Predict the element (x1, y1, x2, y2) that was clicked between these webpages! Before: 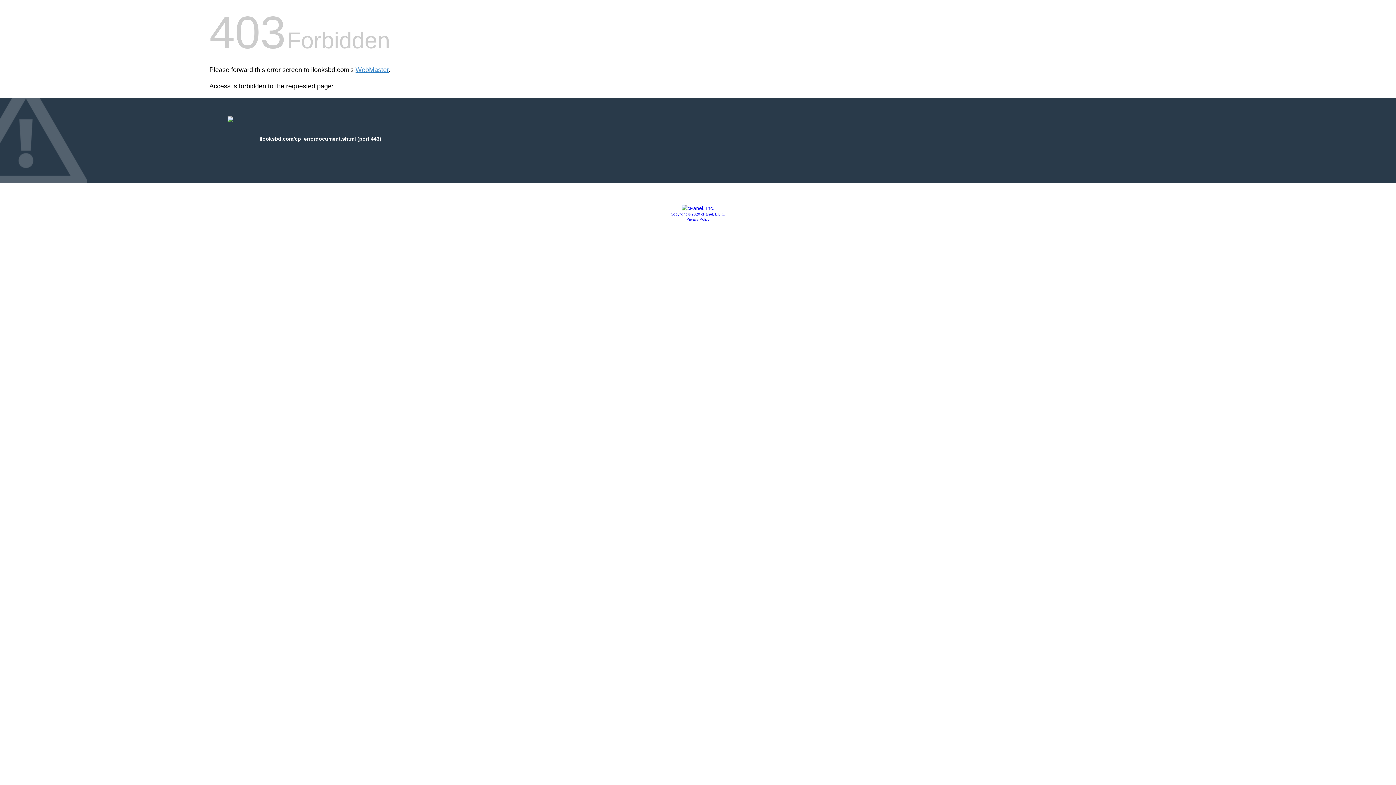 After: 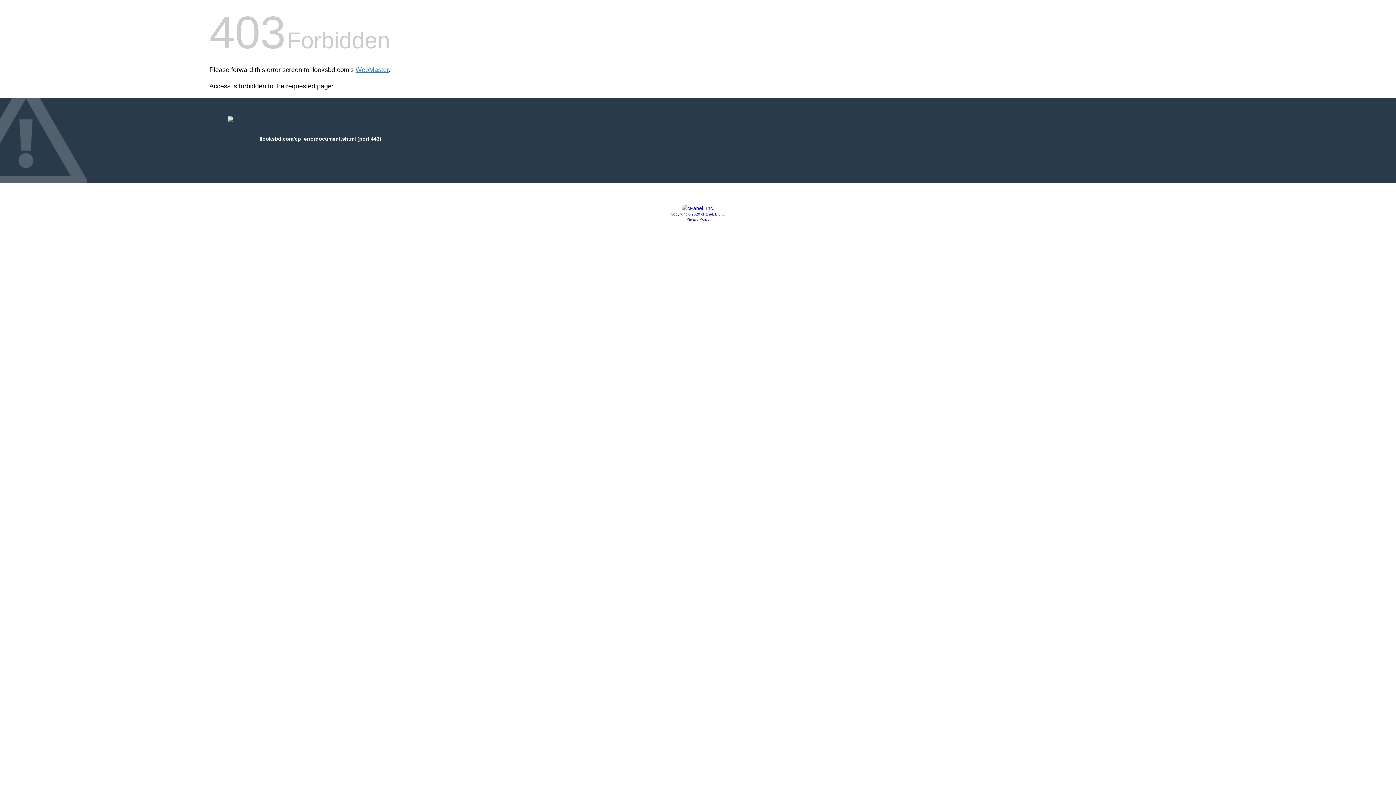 Action: bbox: (686, 217, 709, 221) label: Privacy Policy